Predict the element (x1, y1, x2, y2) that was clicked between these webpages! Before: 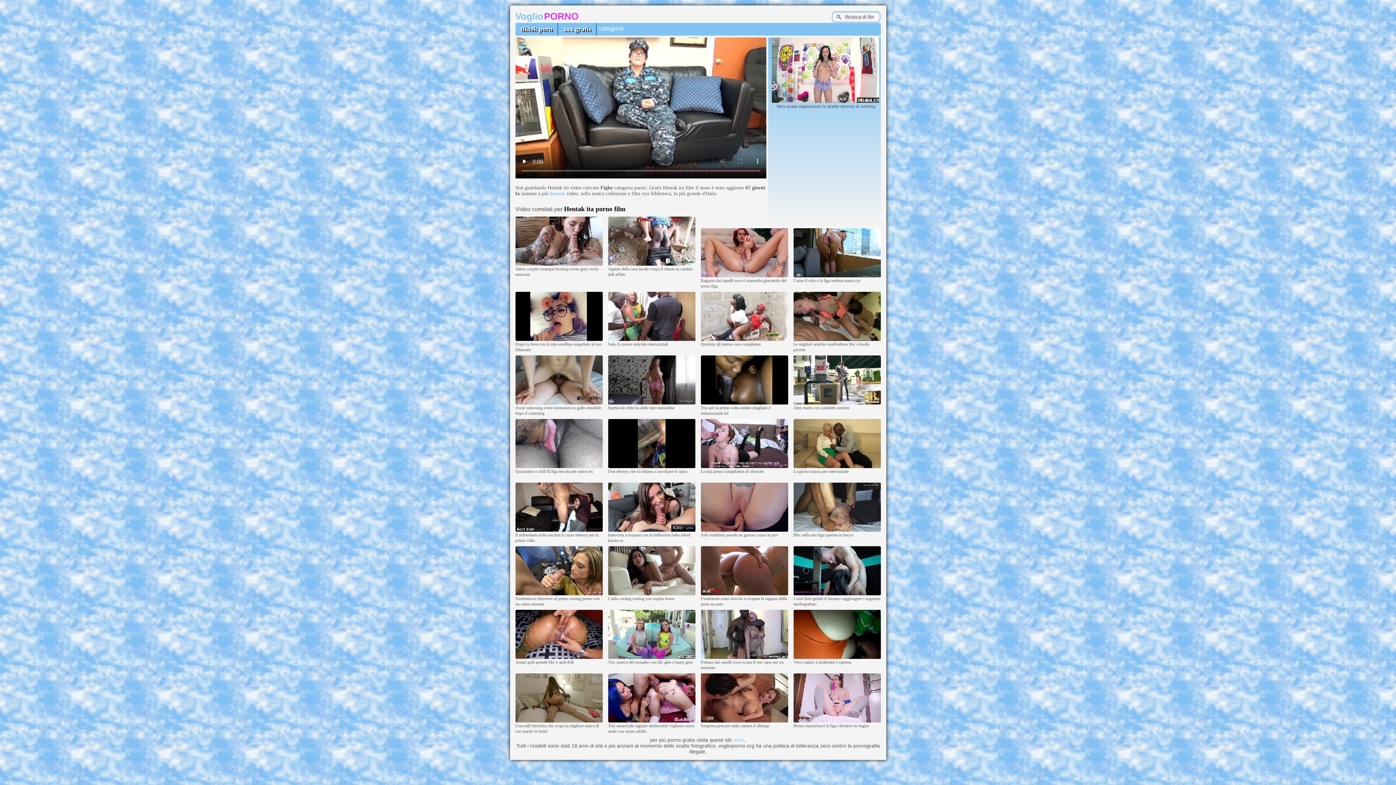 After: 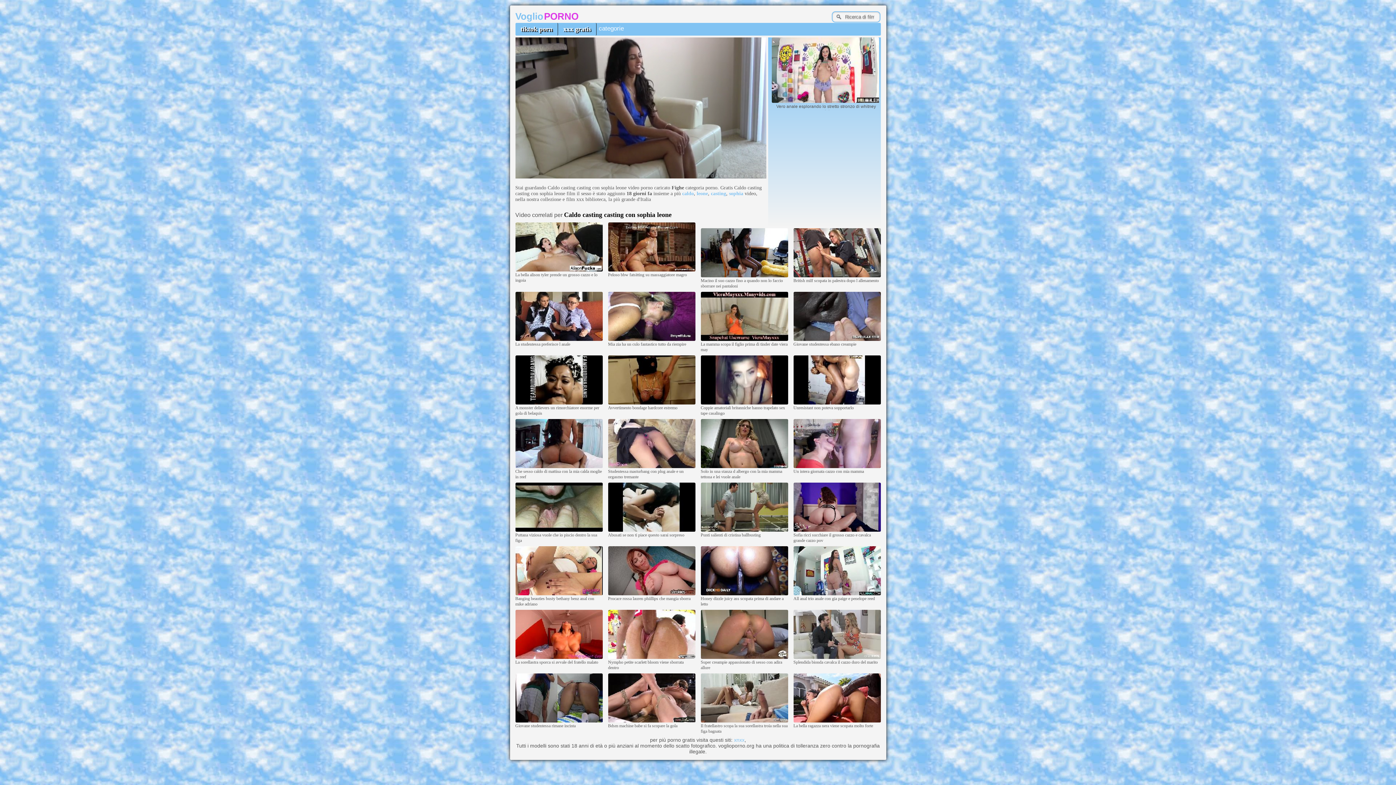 Action: bbox: (608, 592, 695, 596)